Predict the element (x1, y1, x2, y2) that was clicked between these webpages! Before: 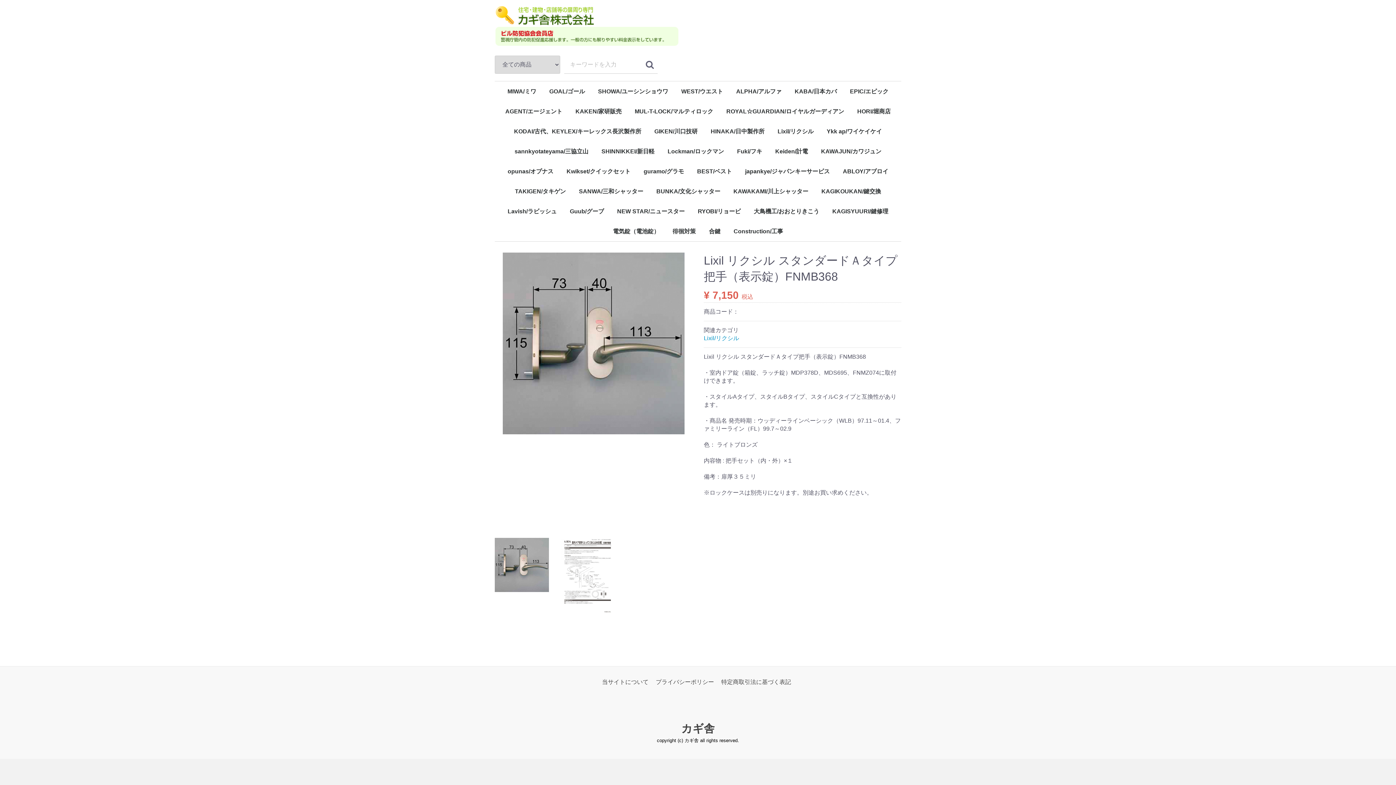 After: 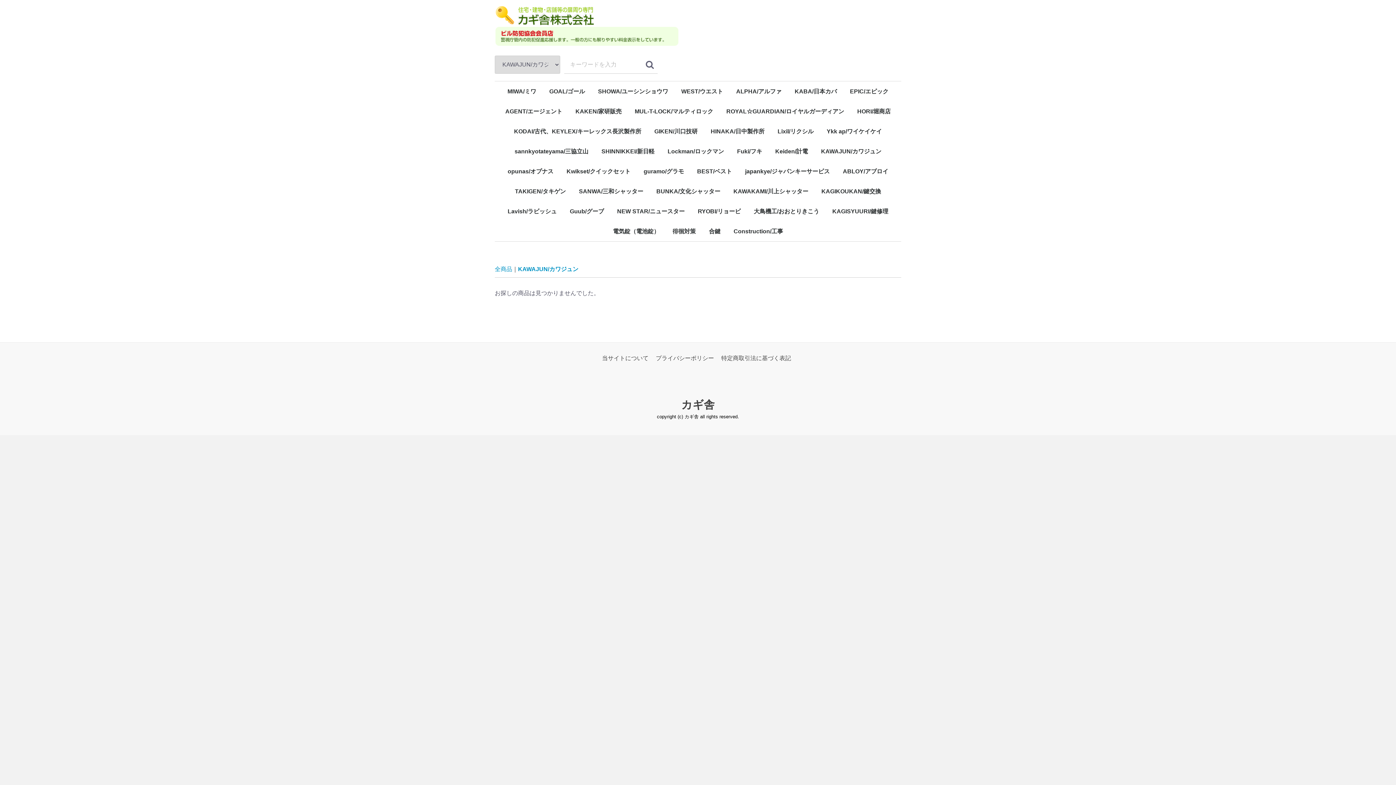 Action: label: KAWAJUN/カワジュン bbox: (815, 141, 887, 161)